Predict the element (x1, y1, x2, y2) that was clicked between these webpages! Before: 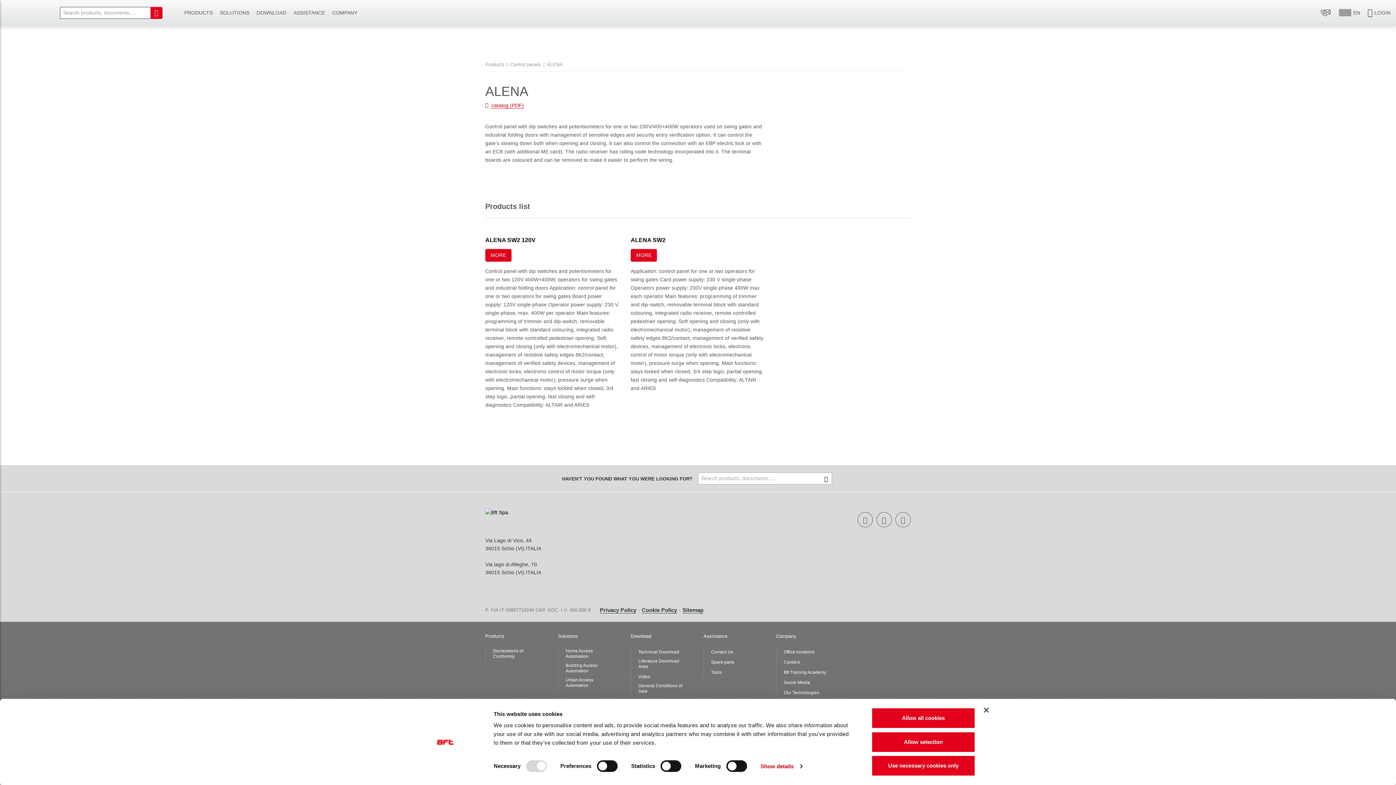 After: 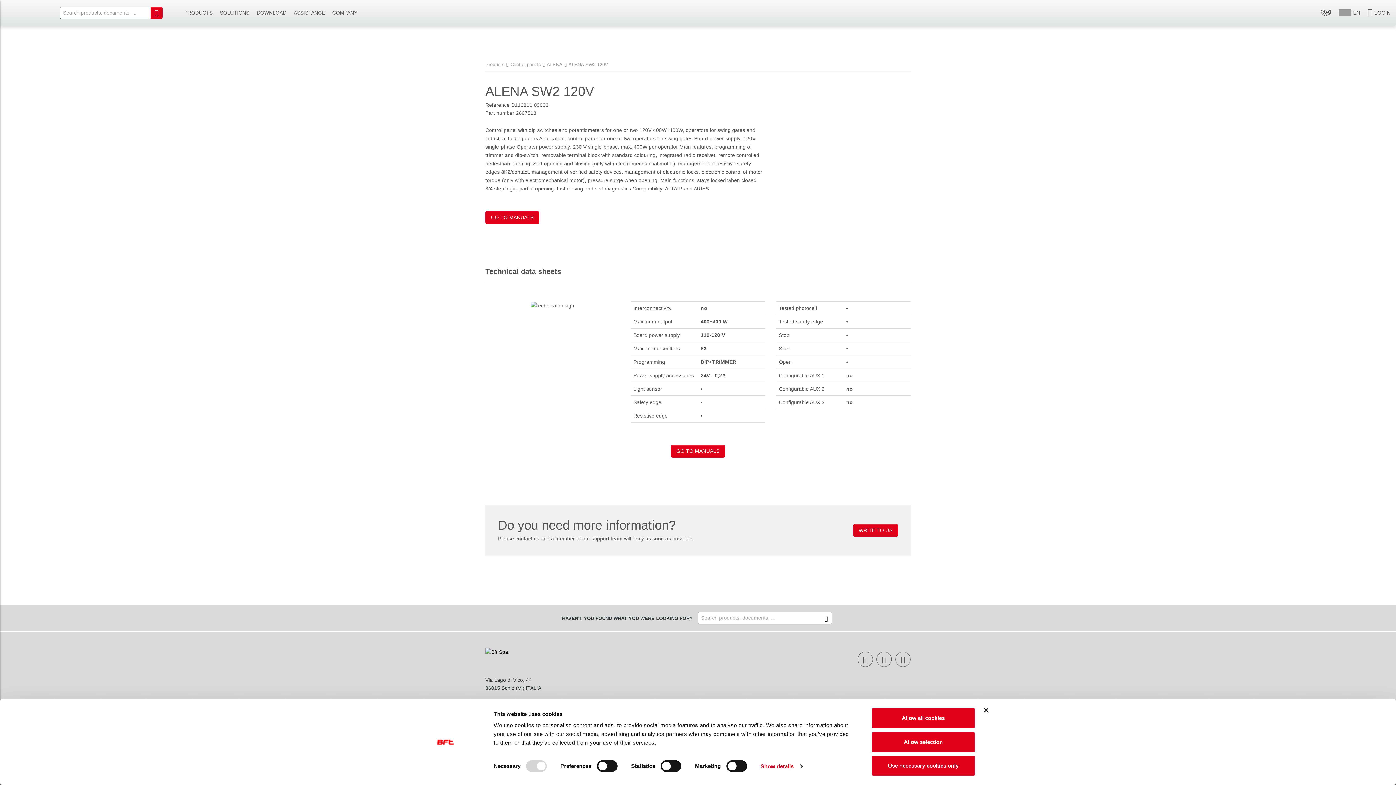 Action: label: MORE bbox: (485, 249, 511, 261)